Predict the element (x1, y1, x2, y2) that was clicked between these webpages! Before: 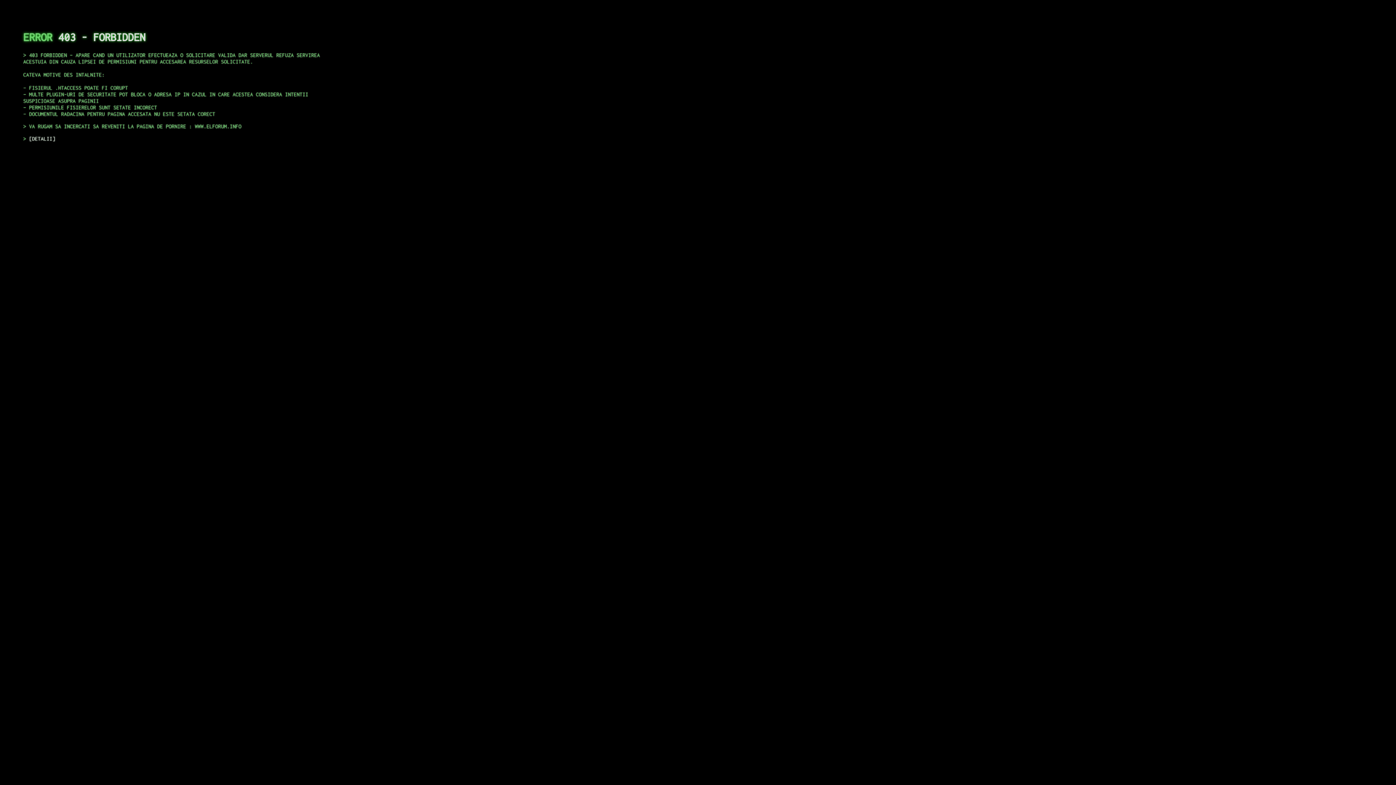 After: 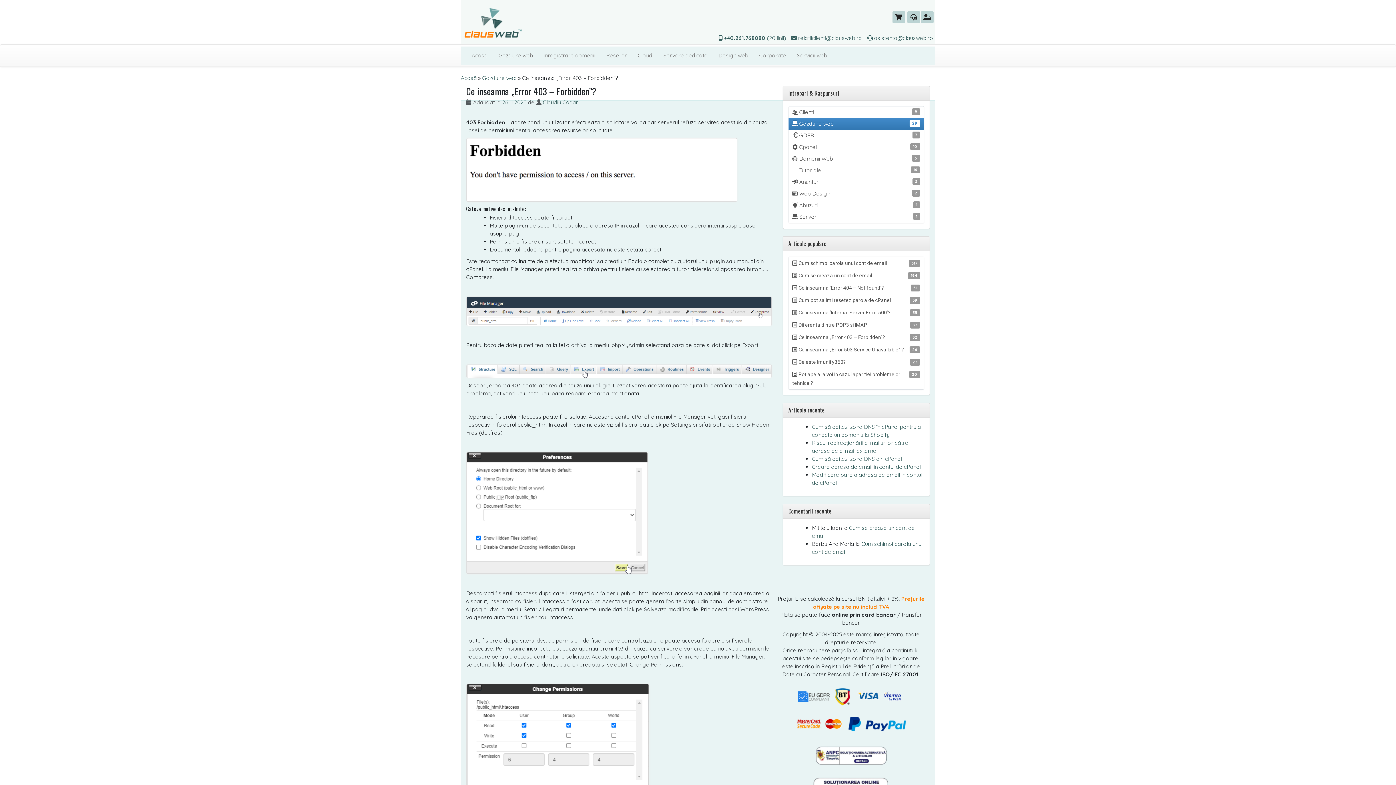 Action: bbox: (29, 135, 55, 141) label: DETALII